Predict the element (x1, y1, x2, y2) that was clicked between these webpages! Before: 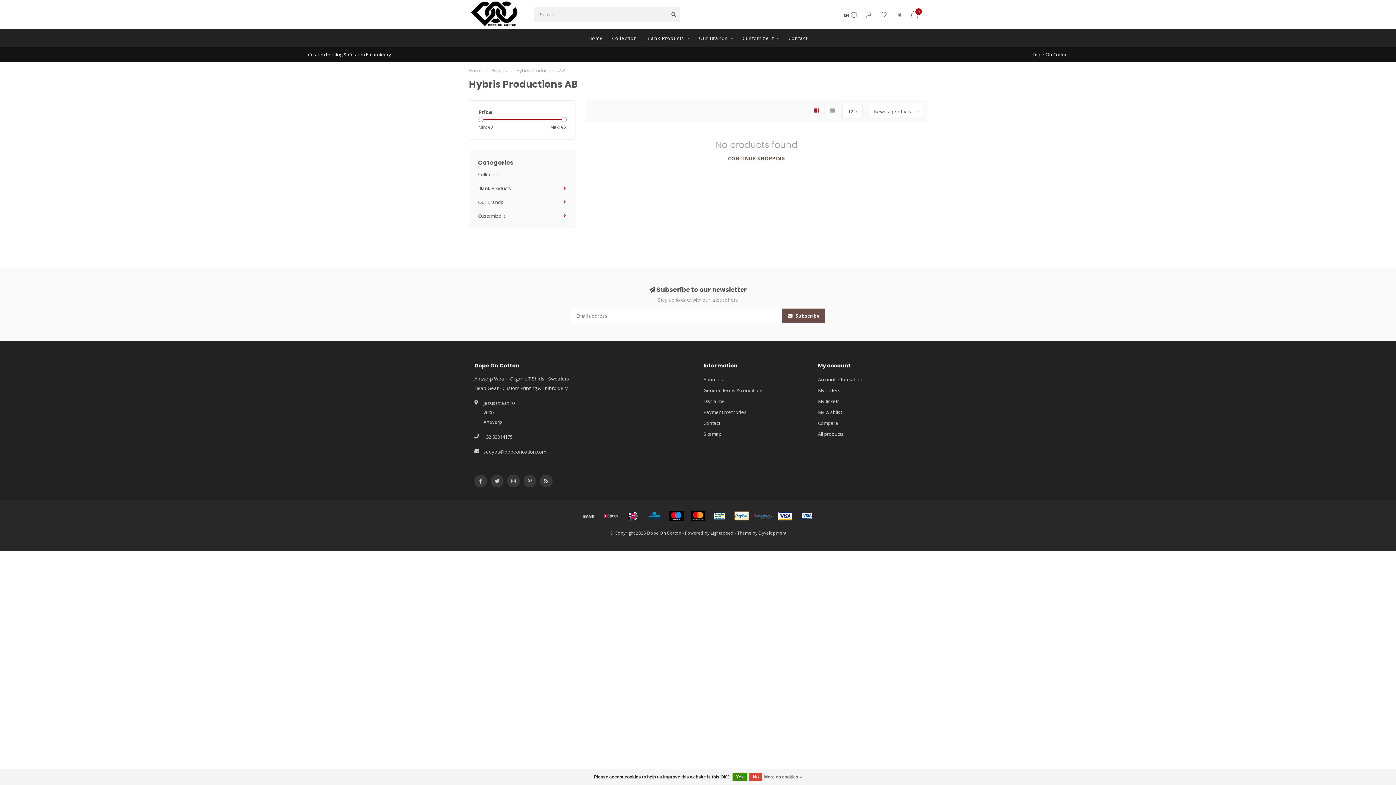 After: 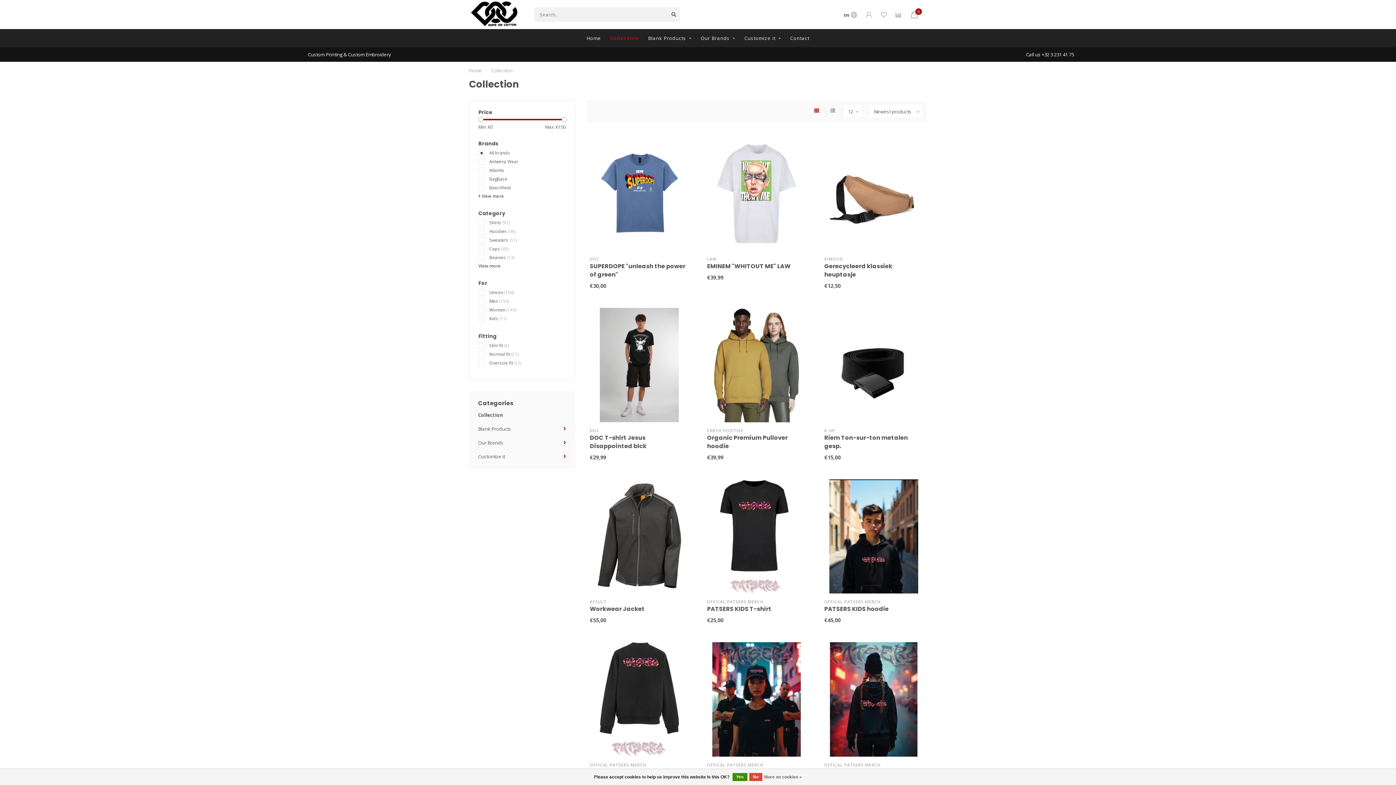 Action: bbox: (818, 428, 844, 439) label: All products